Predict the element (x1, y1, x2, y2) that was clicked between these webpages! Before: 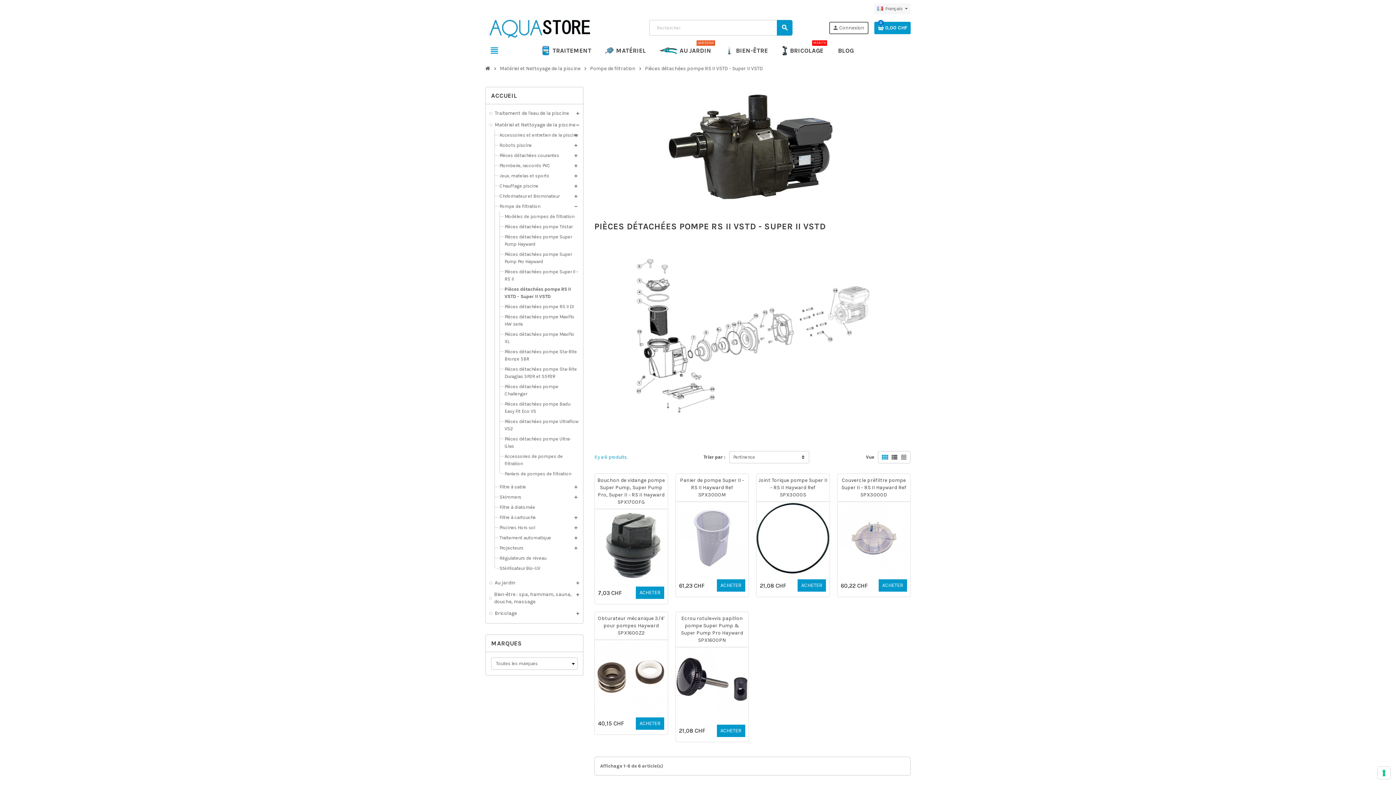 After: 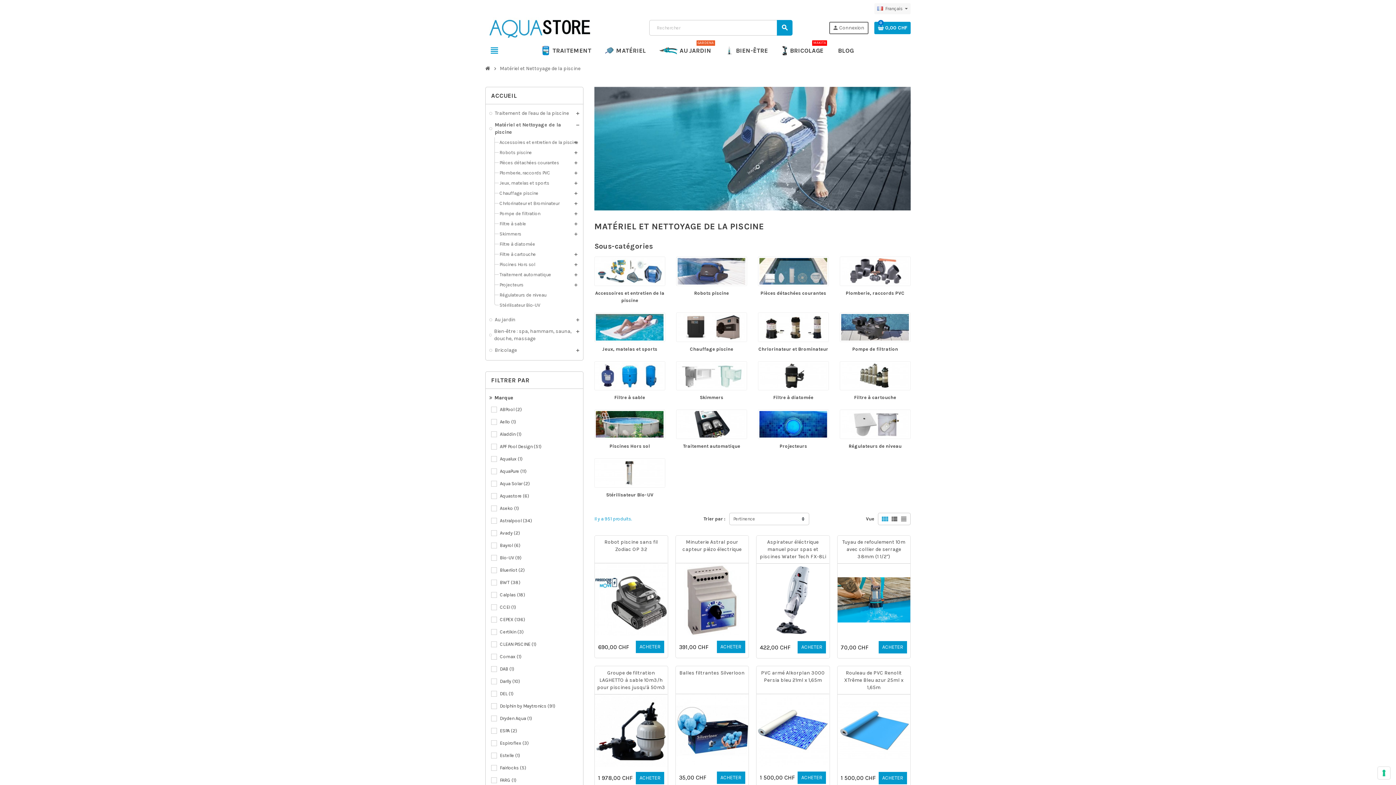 Action: bbox: (498, 63, 582, 74) label: Matériel et Nettoyage de la piscine